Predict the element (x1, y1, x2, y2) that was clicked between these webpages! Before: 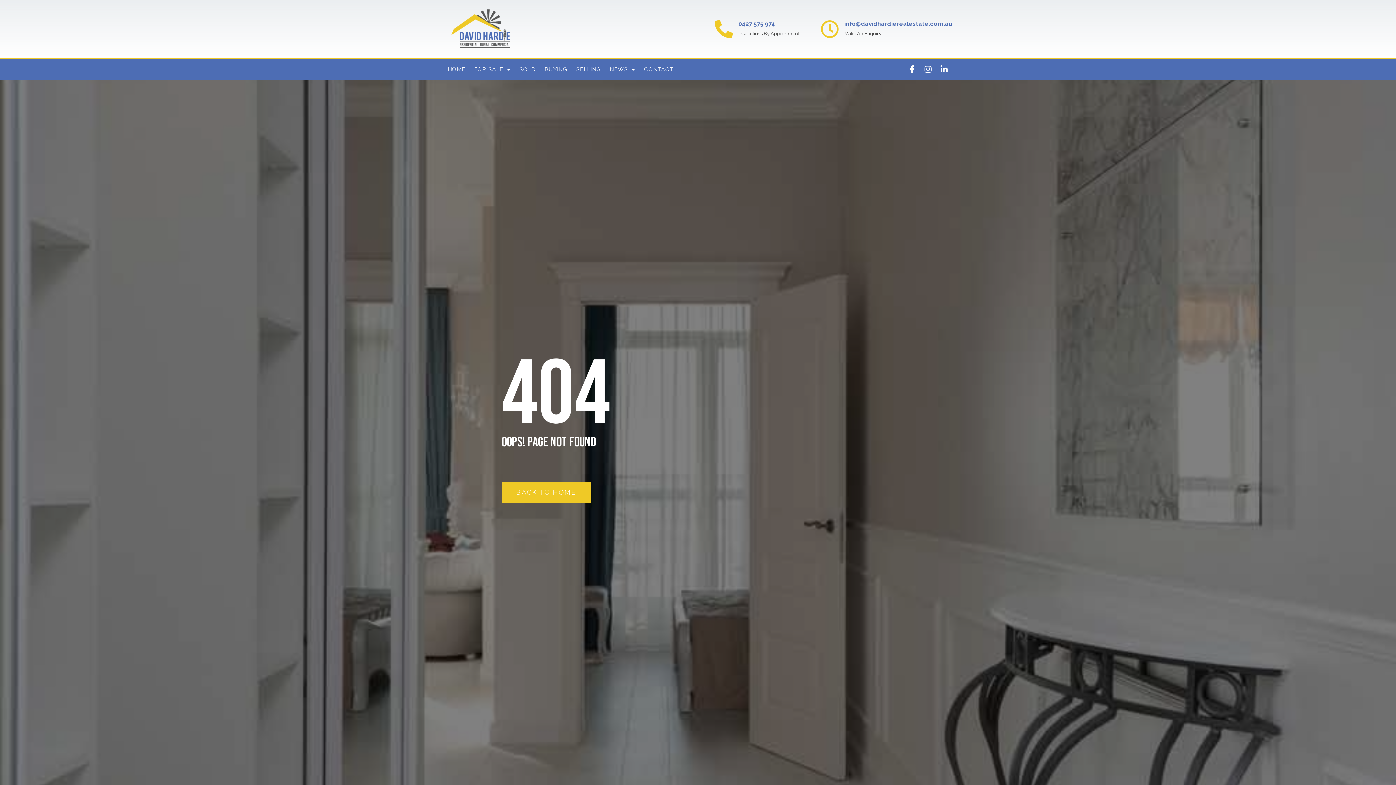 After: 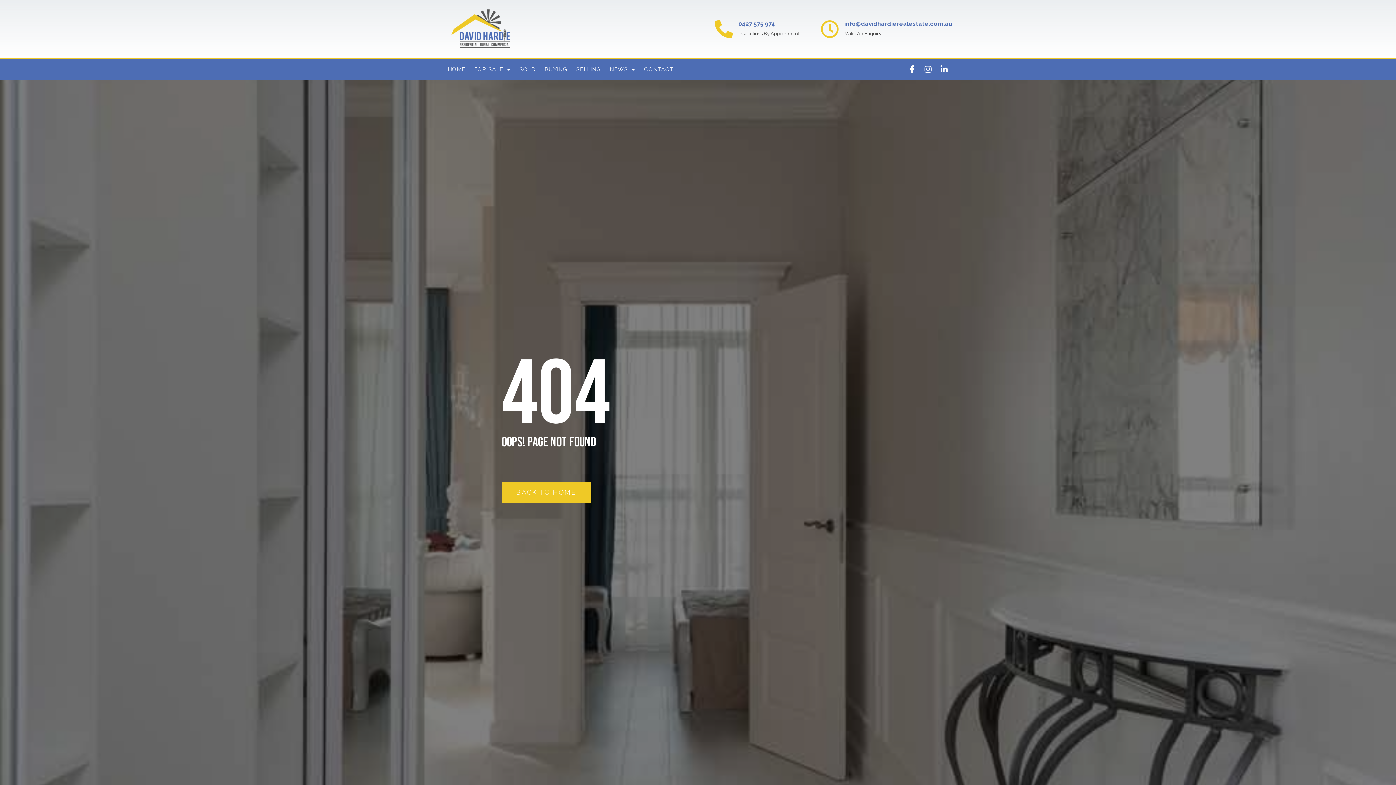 Action: bbox: (714, 20, 733, 38)